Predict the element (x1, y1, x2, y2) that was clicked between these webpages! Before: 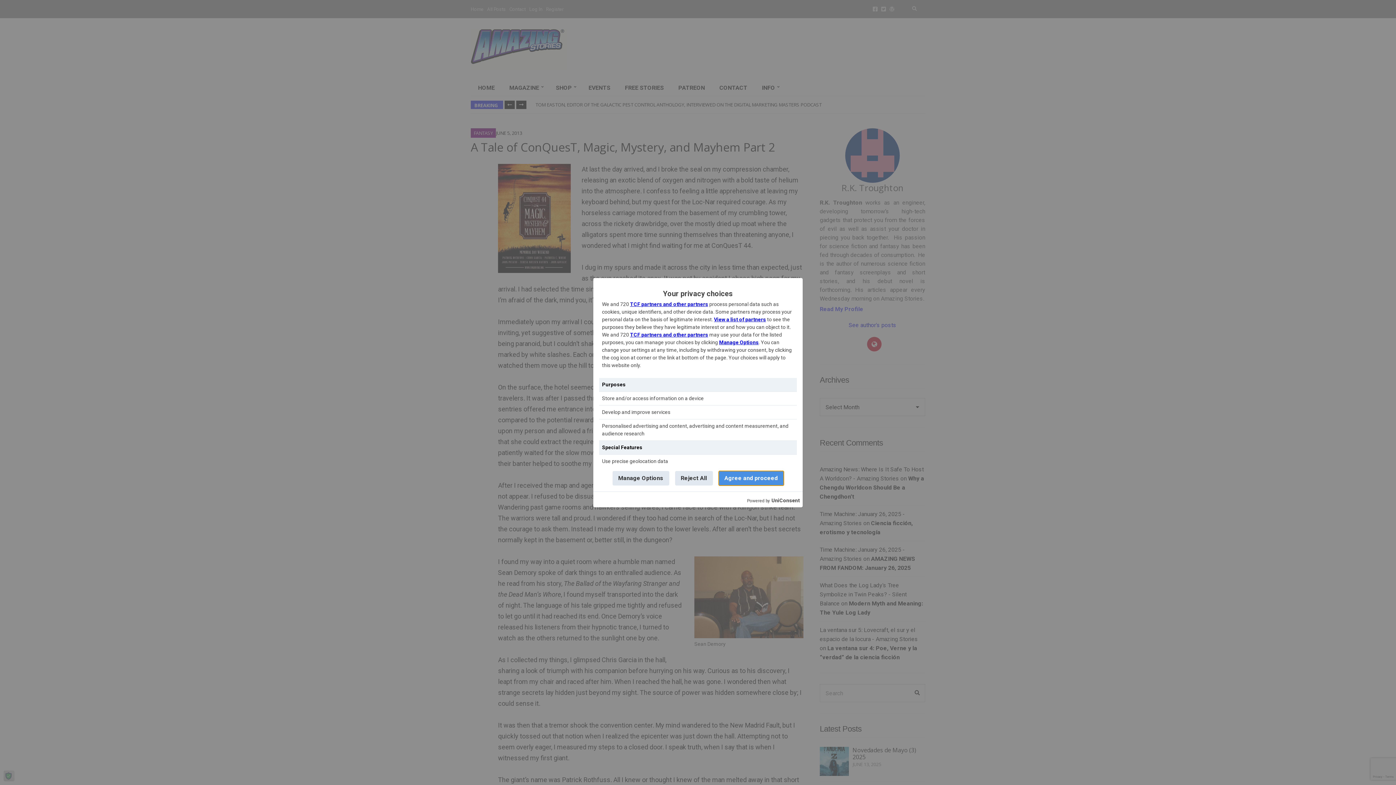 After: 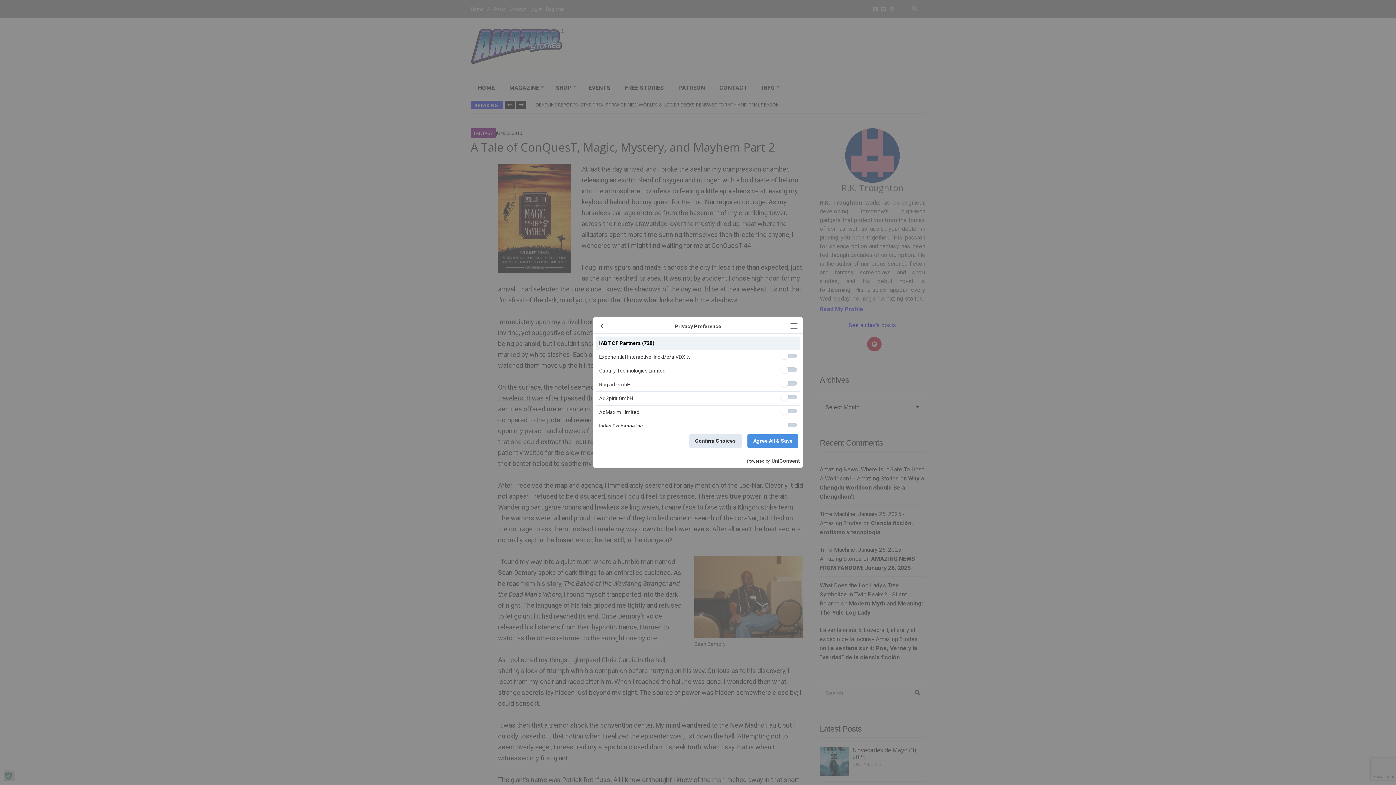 Action: bbox: (630, 331, 708, 337) label: TCF partners and other partners